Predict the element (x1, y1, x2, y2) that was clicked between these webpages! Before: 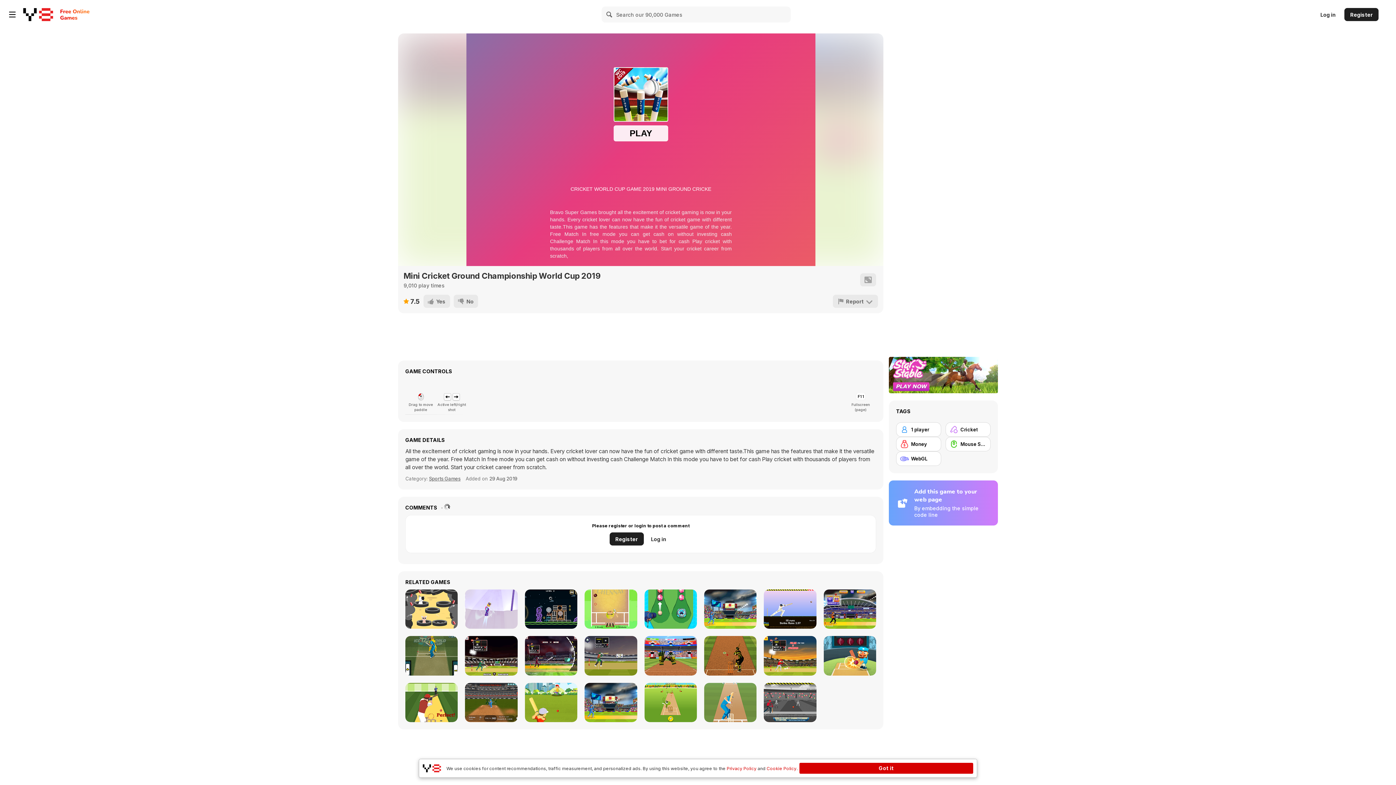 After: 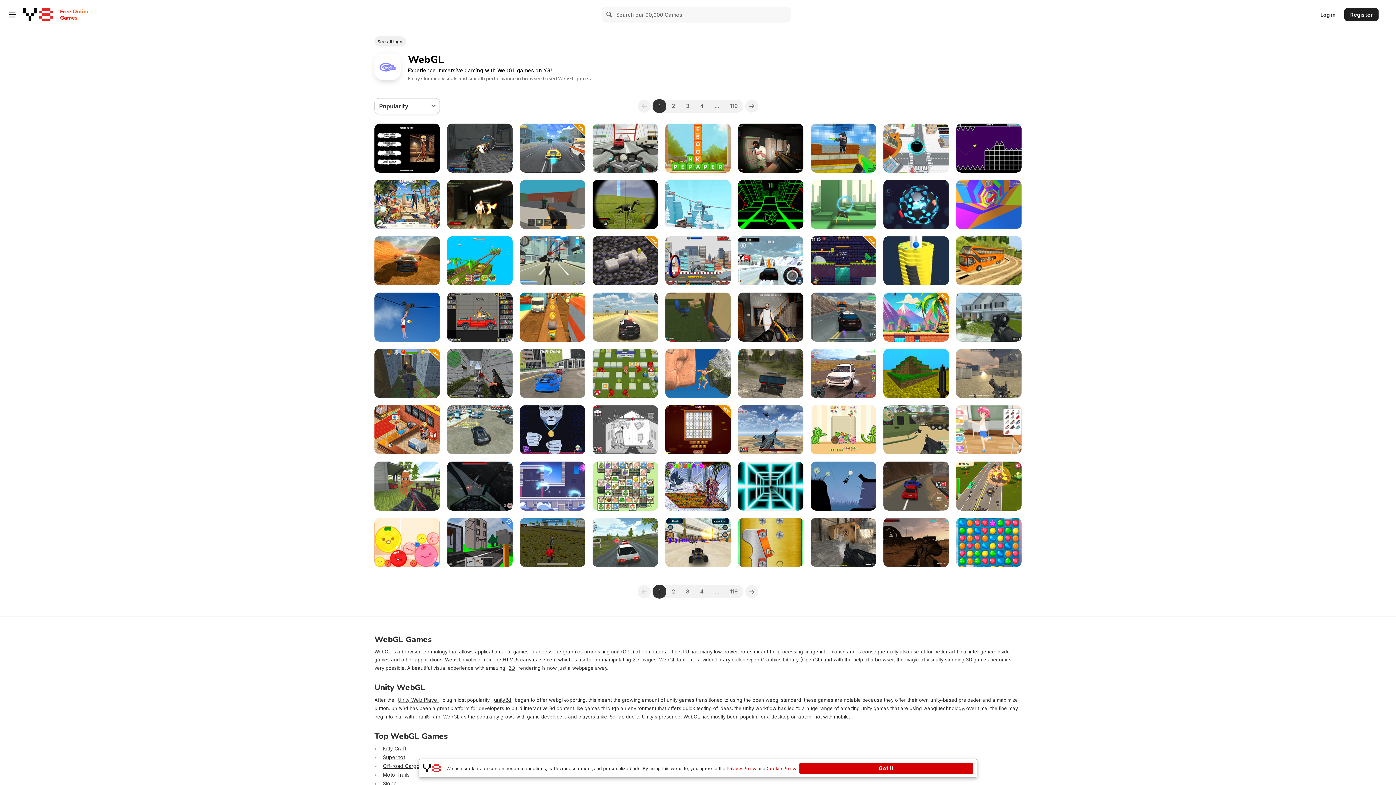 Action: label: WebGL bbox: (896, 451, 941, 466)